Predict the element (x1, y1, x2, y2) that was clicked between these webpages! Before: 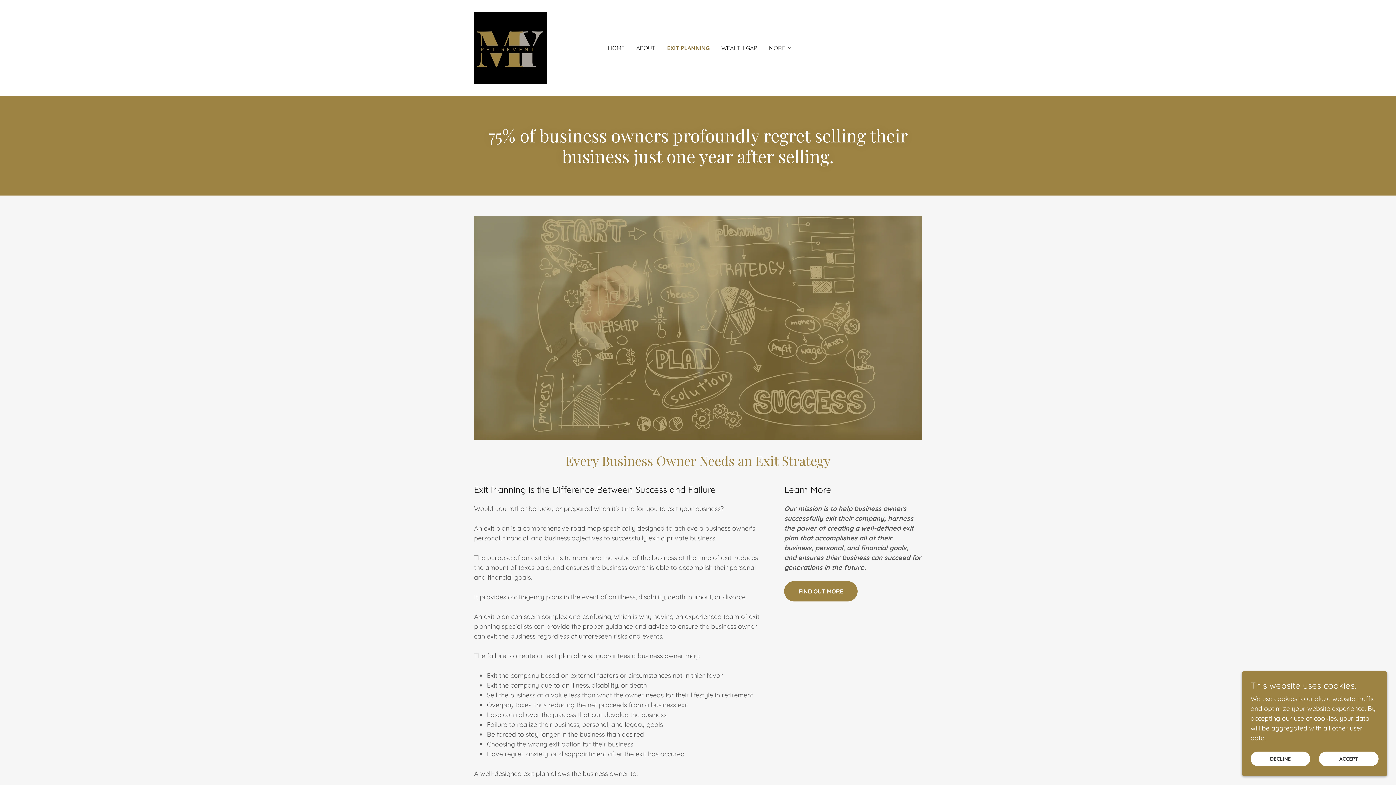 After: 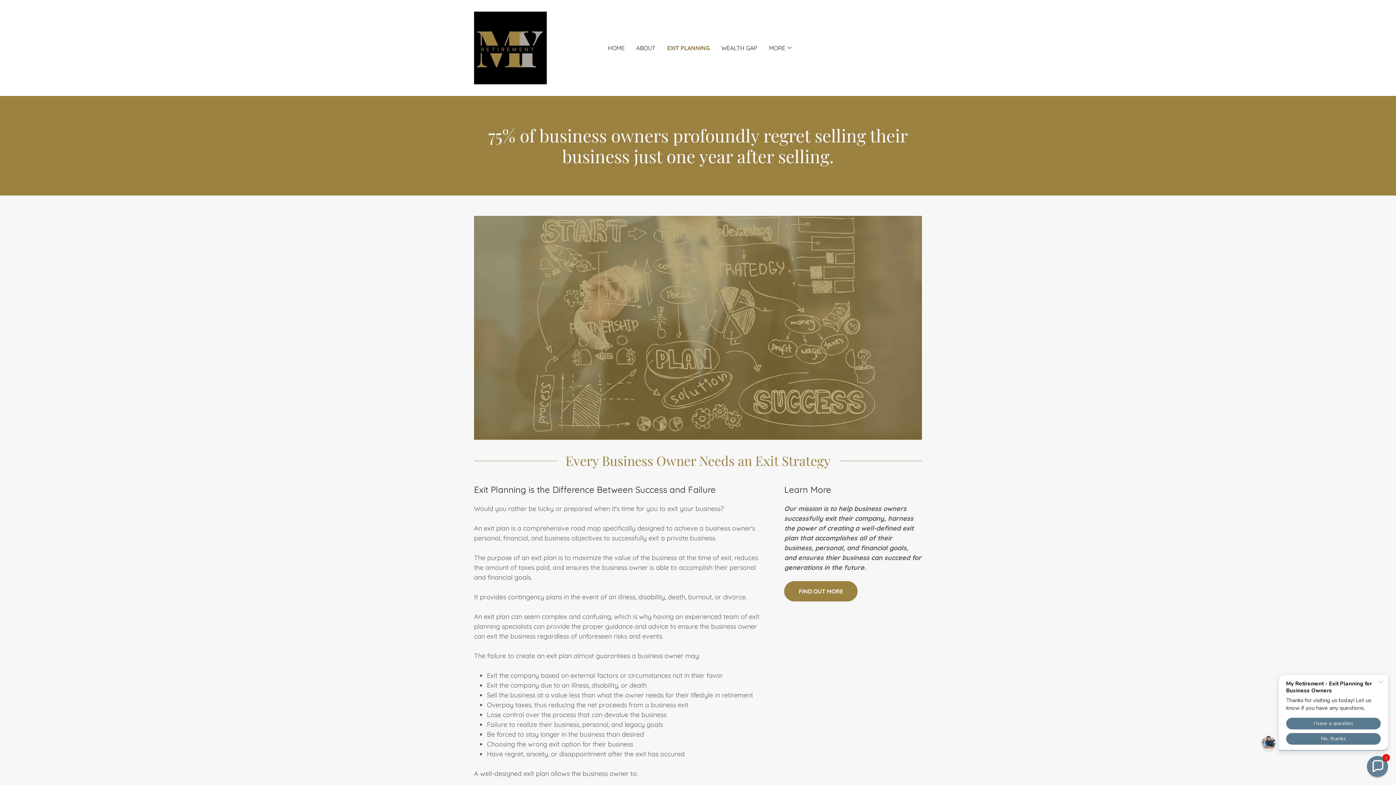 Action: bbox: (1319, 752, 1378, 766) label: ACCEPT